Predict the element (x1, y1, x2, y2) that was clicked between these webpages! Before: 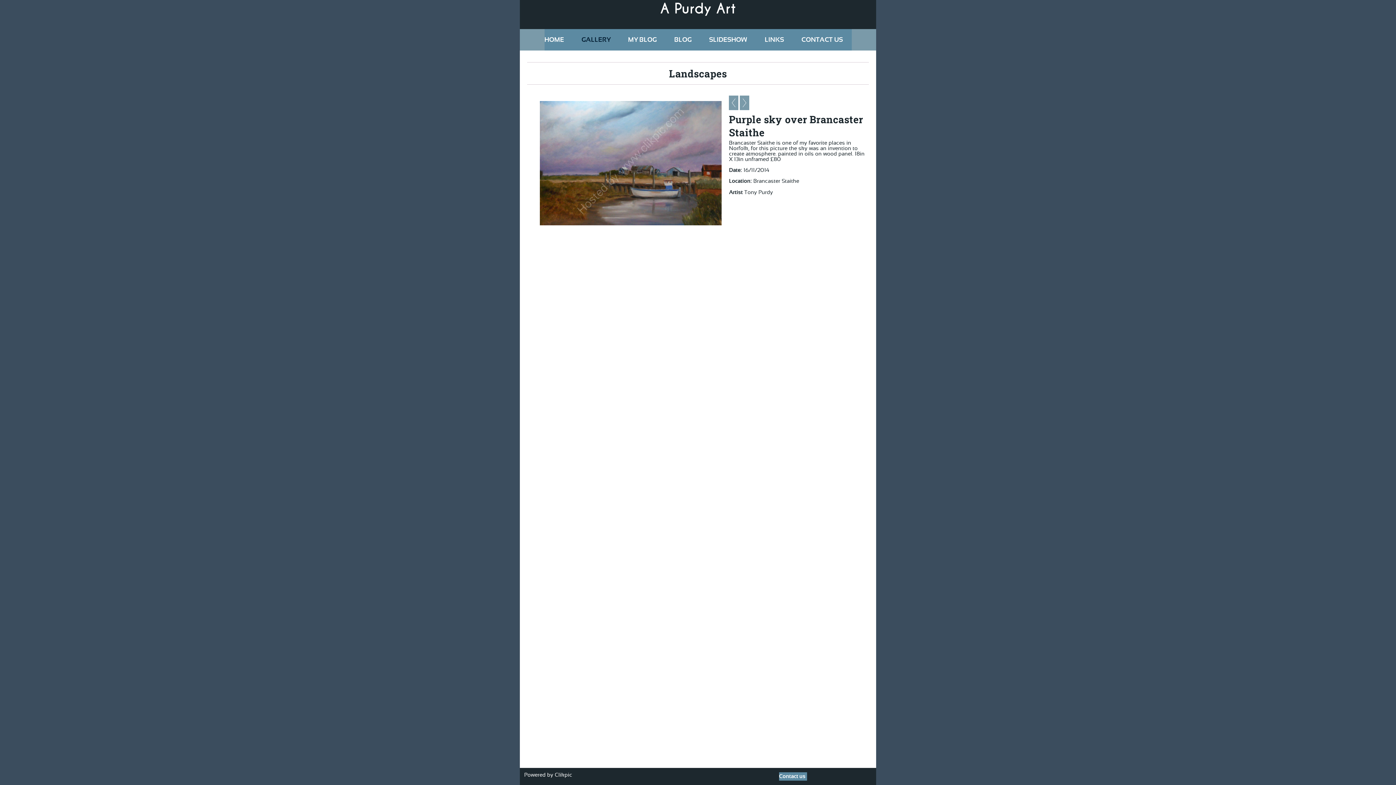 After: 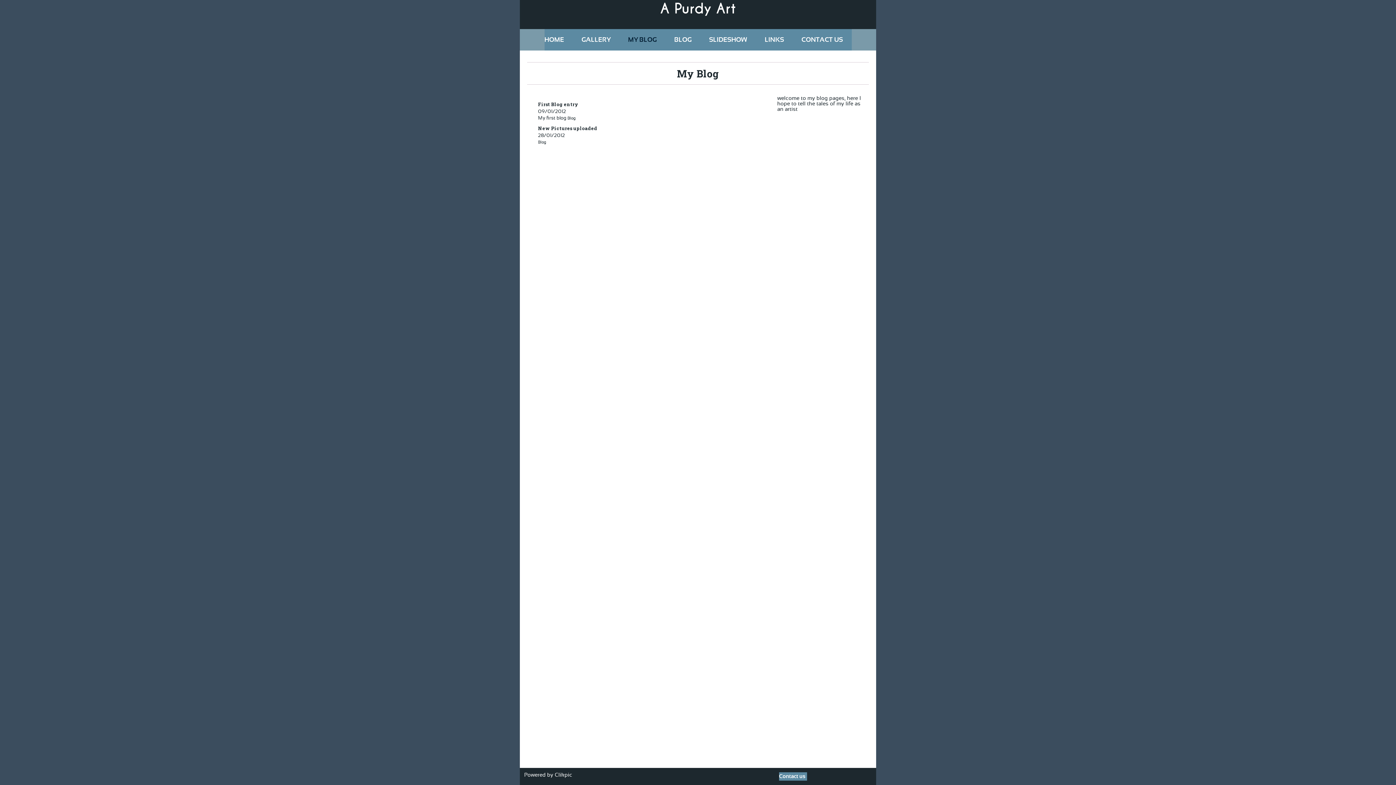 Action: label: MY BLOG bbox: (619, 29, 665, 50)